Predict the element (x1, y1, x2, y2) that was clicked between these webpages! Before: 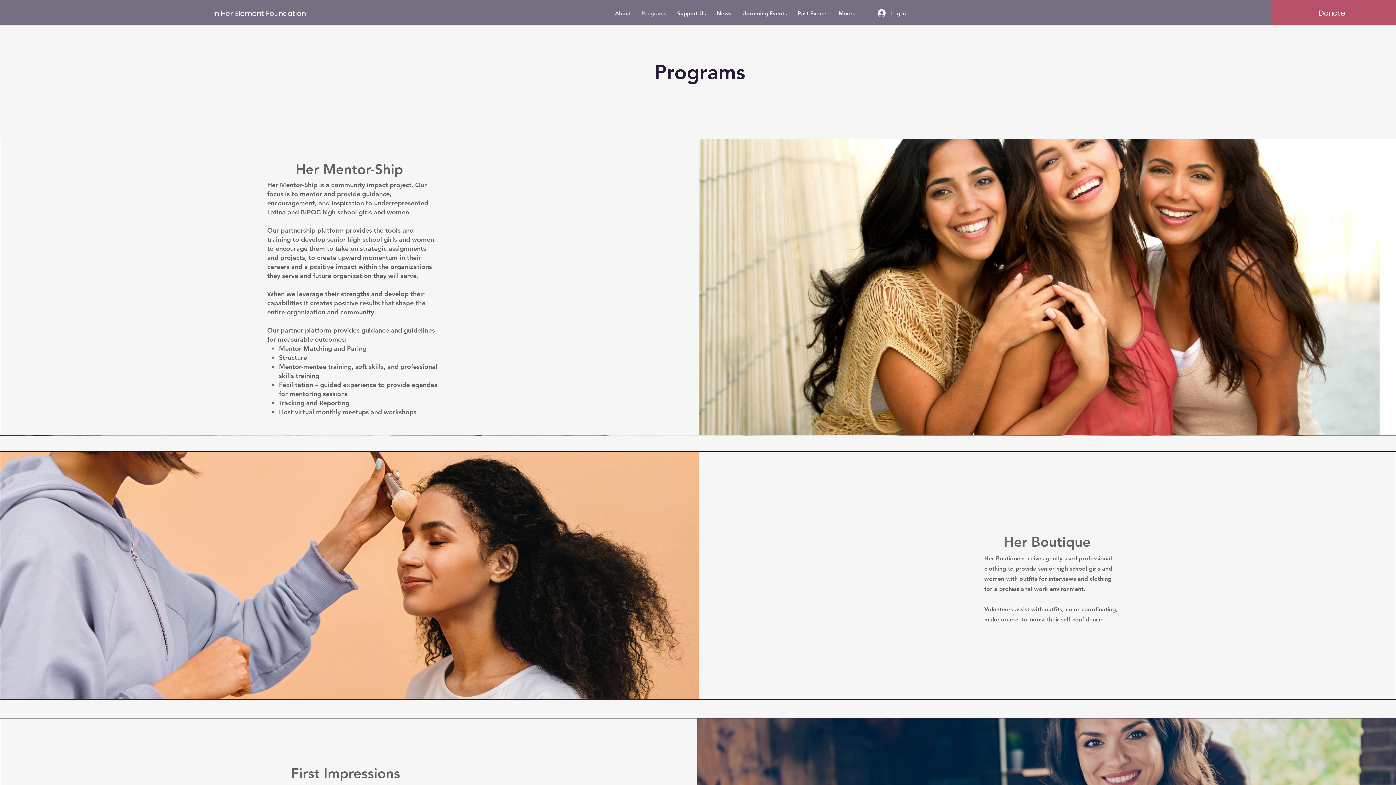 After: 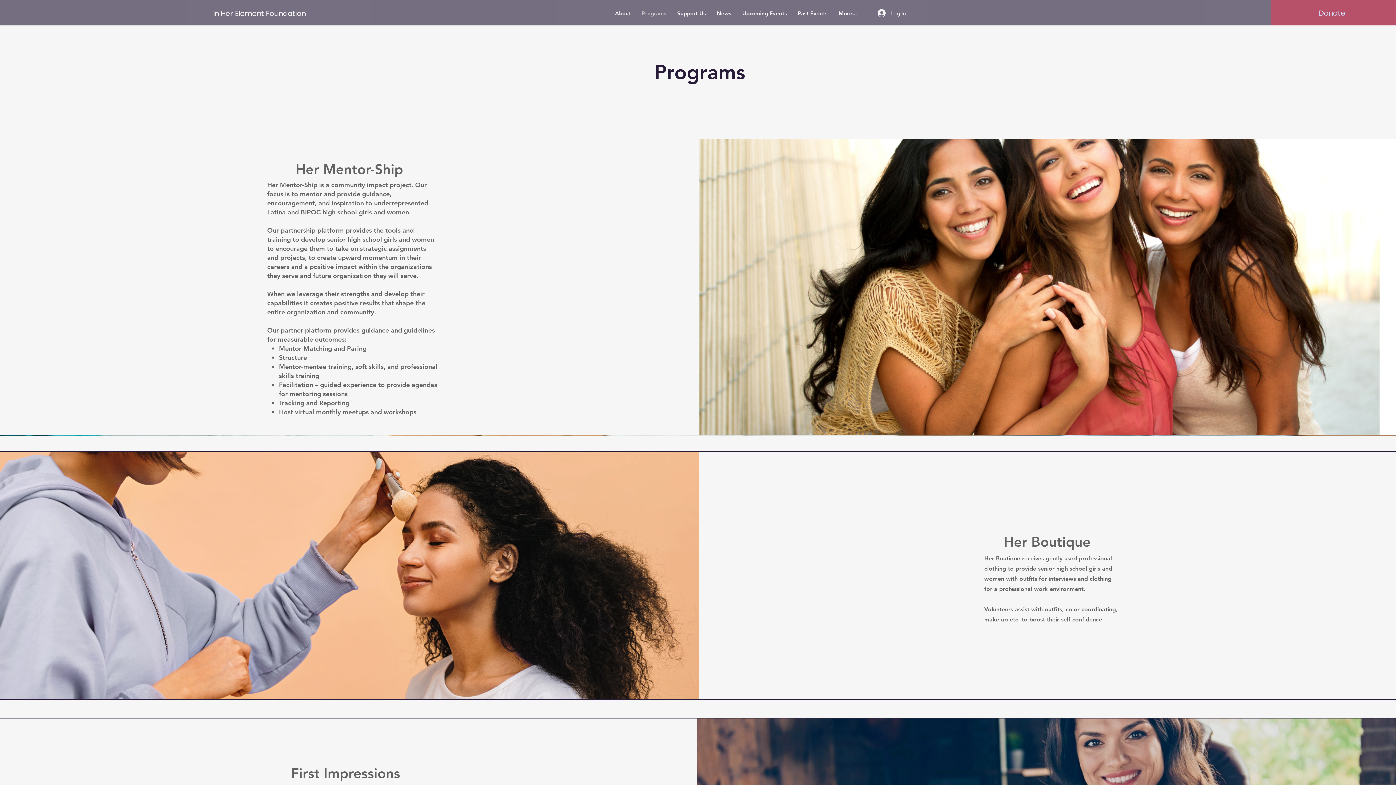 Action: label: Donate bbox: (1318, 5, 1346, 20)